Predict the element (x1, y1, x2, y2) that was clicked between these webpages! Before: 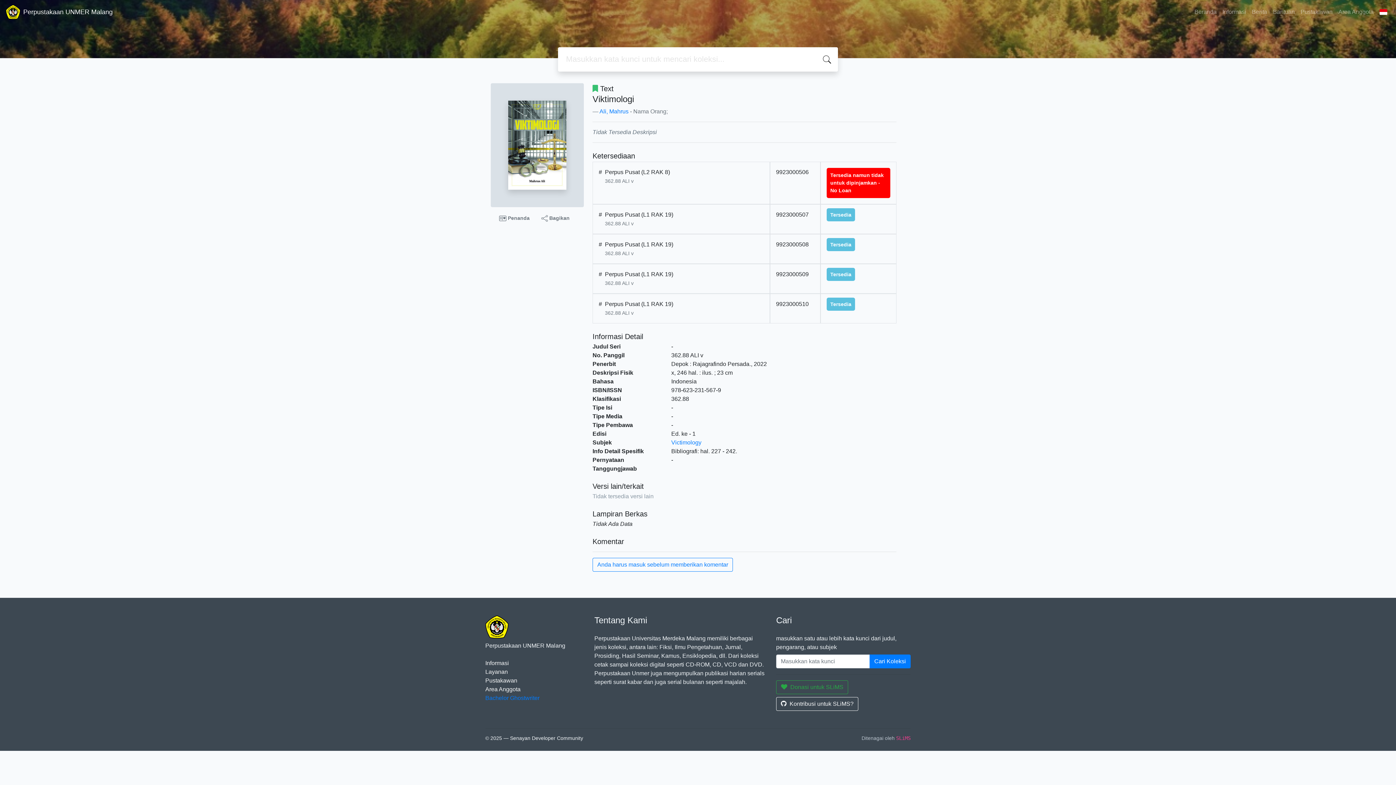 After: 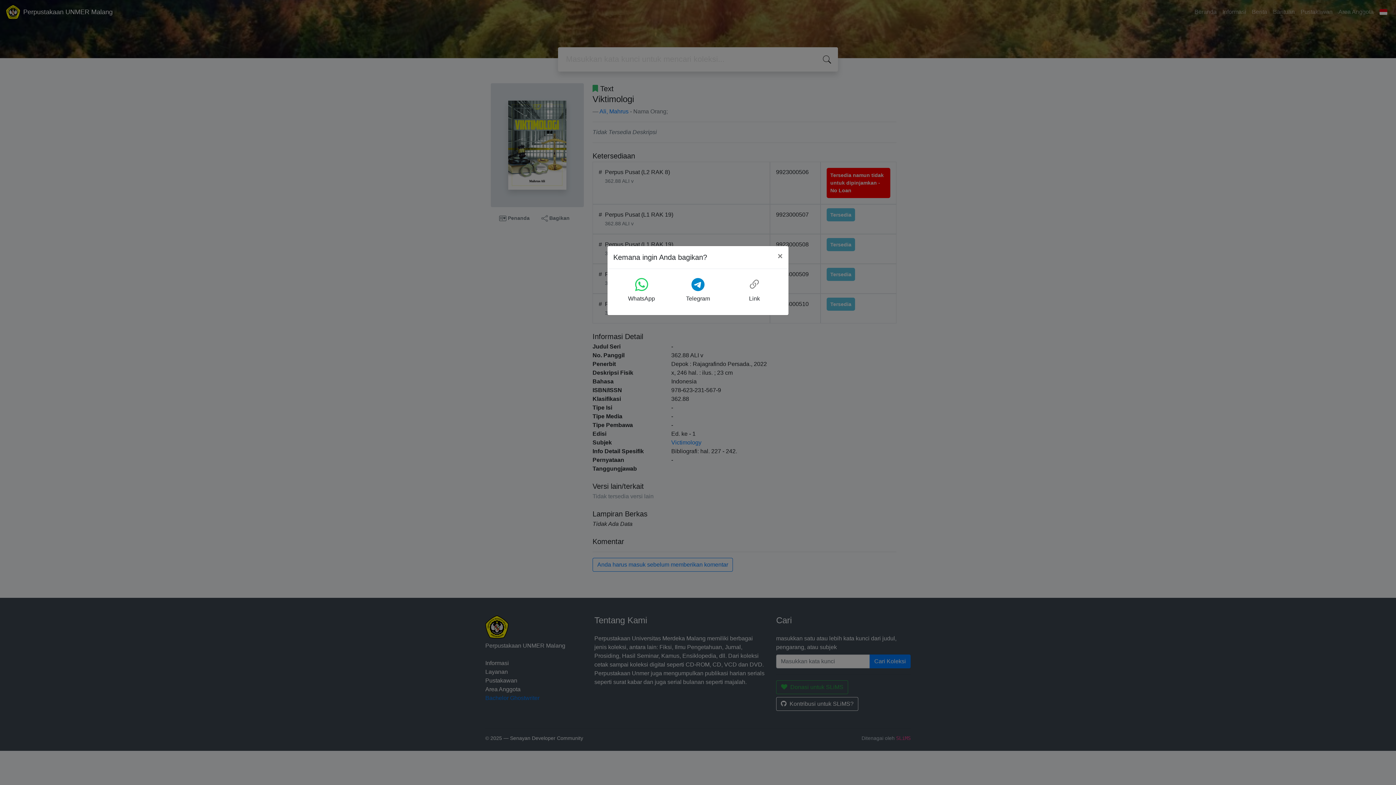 Action: label:  Bagikan bbox: (538, 213, 572, 223)